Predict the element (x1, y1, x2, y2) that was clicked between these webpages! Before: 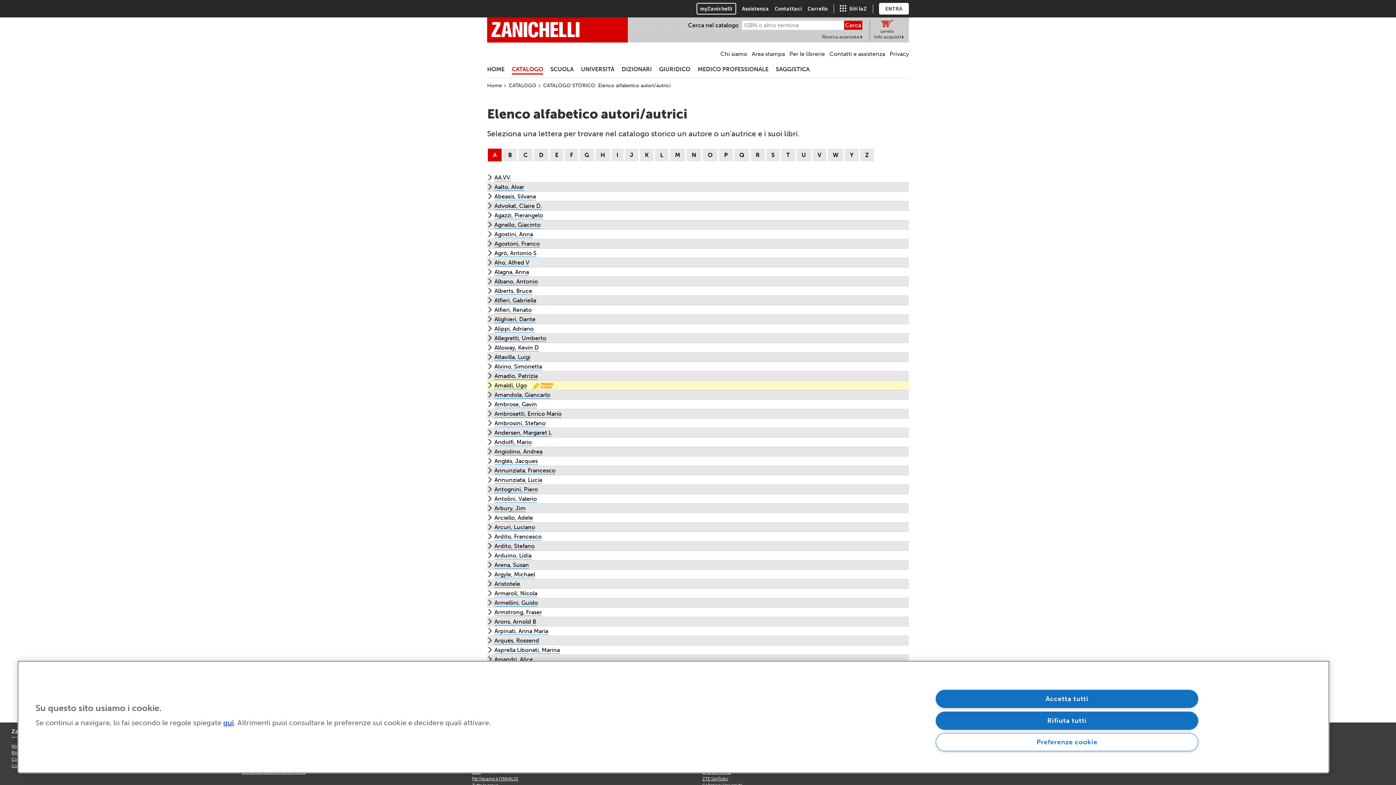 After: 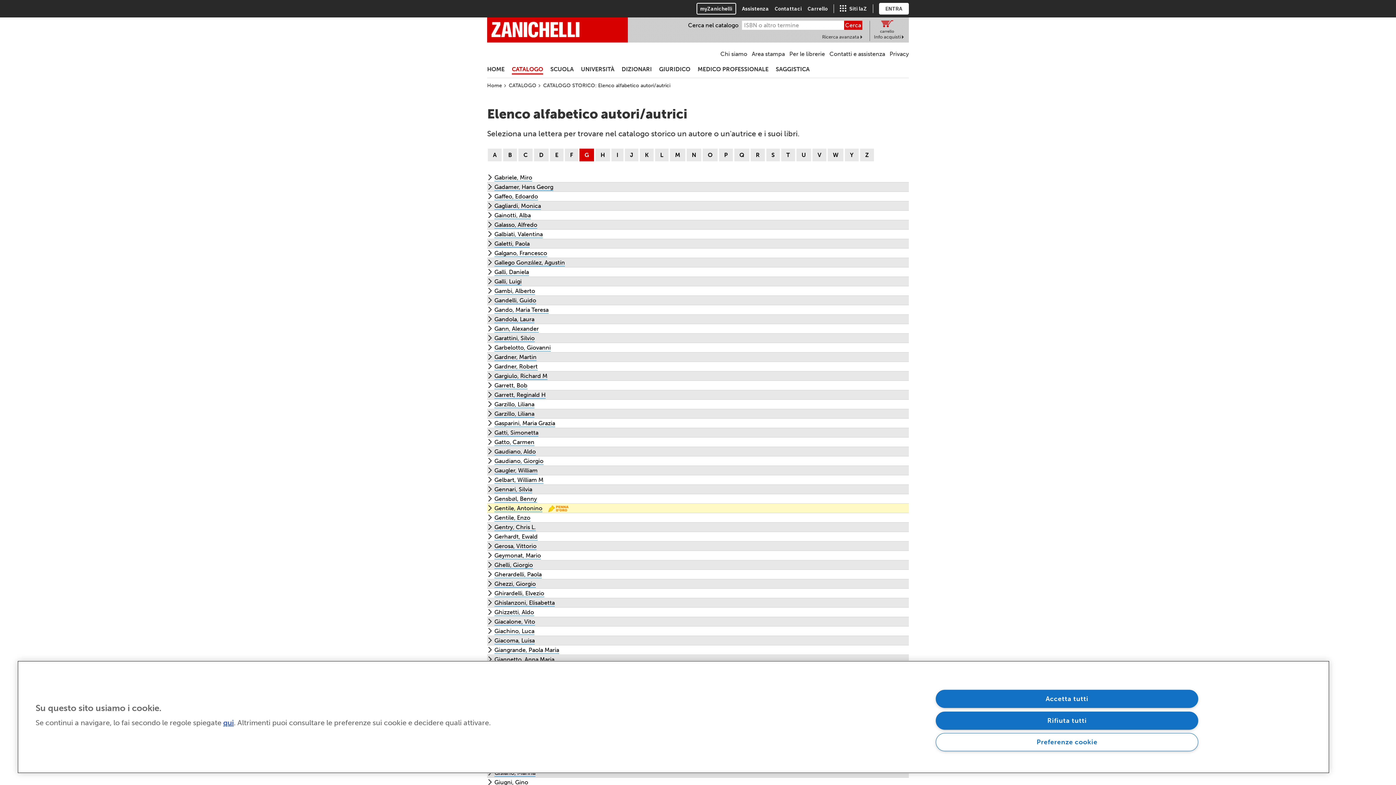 Action: label: G bbox: (578, 147, 594, 162)